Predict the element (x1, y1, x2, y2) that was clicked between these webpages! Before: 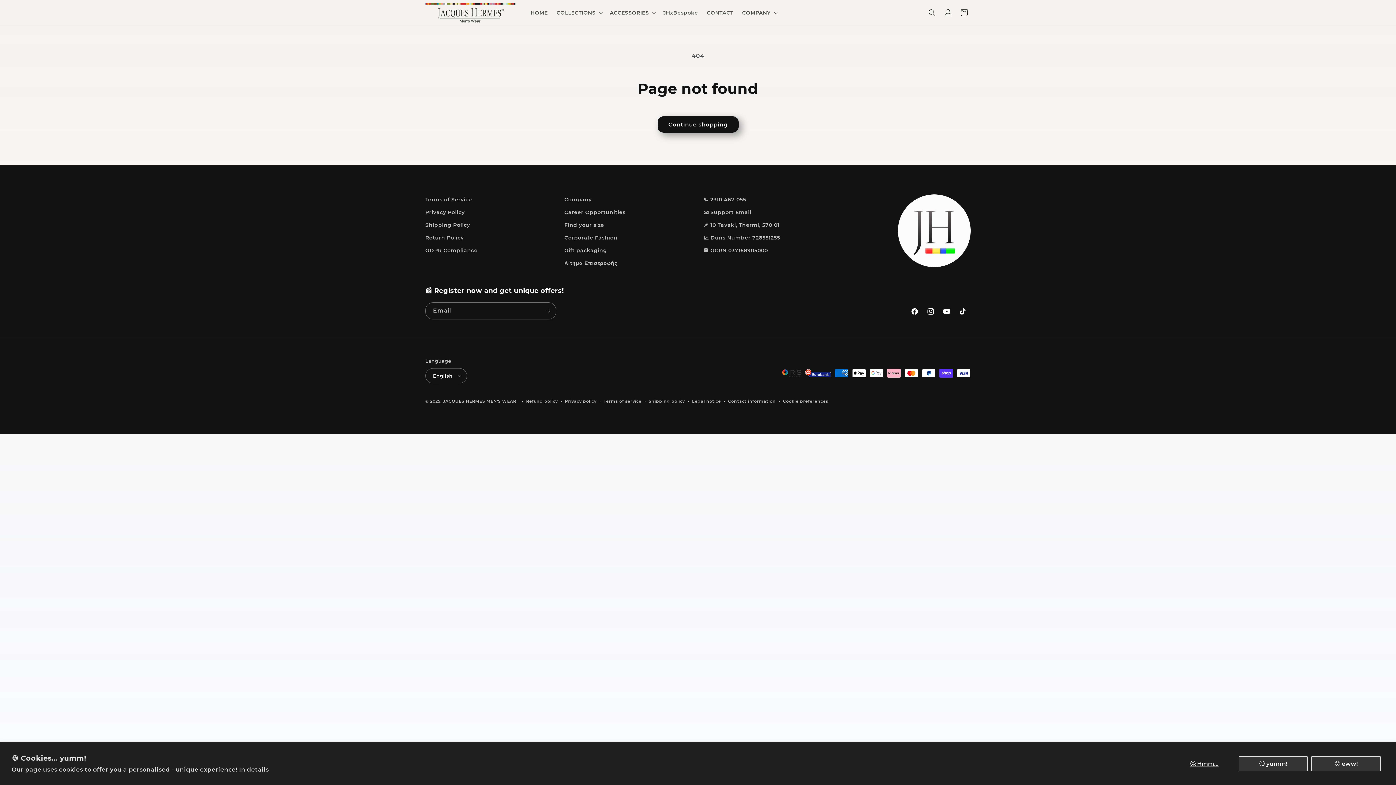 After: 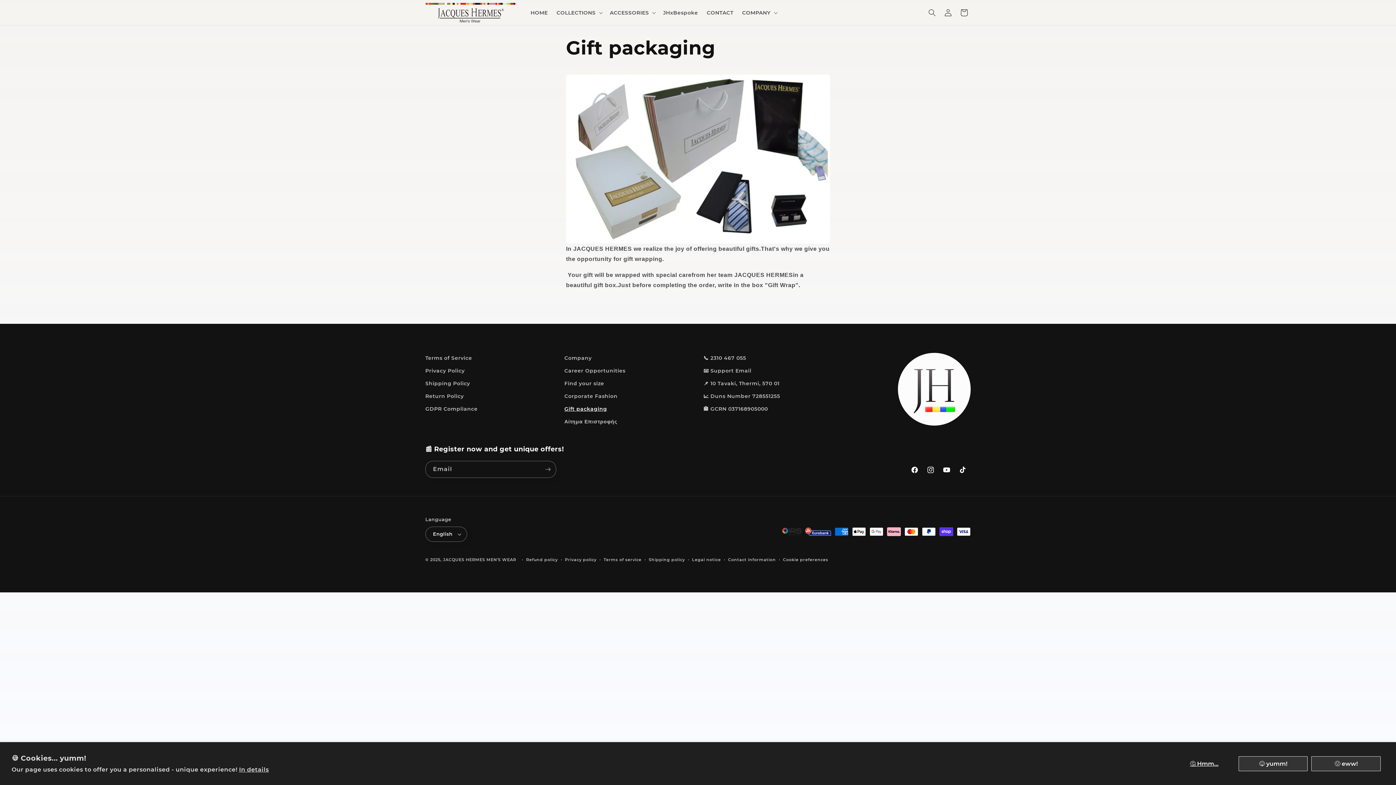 Action: label: Gift packaging bbox: (564, 244, 607, 257)